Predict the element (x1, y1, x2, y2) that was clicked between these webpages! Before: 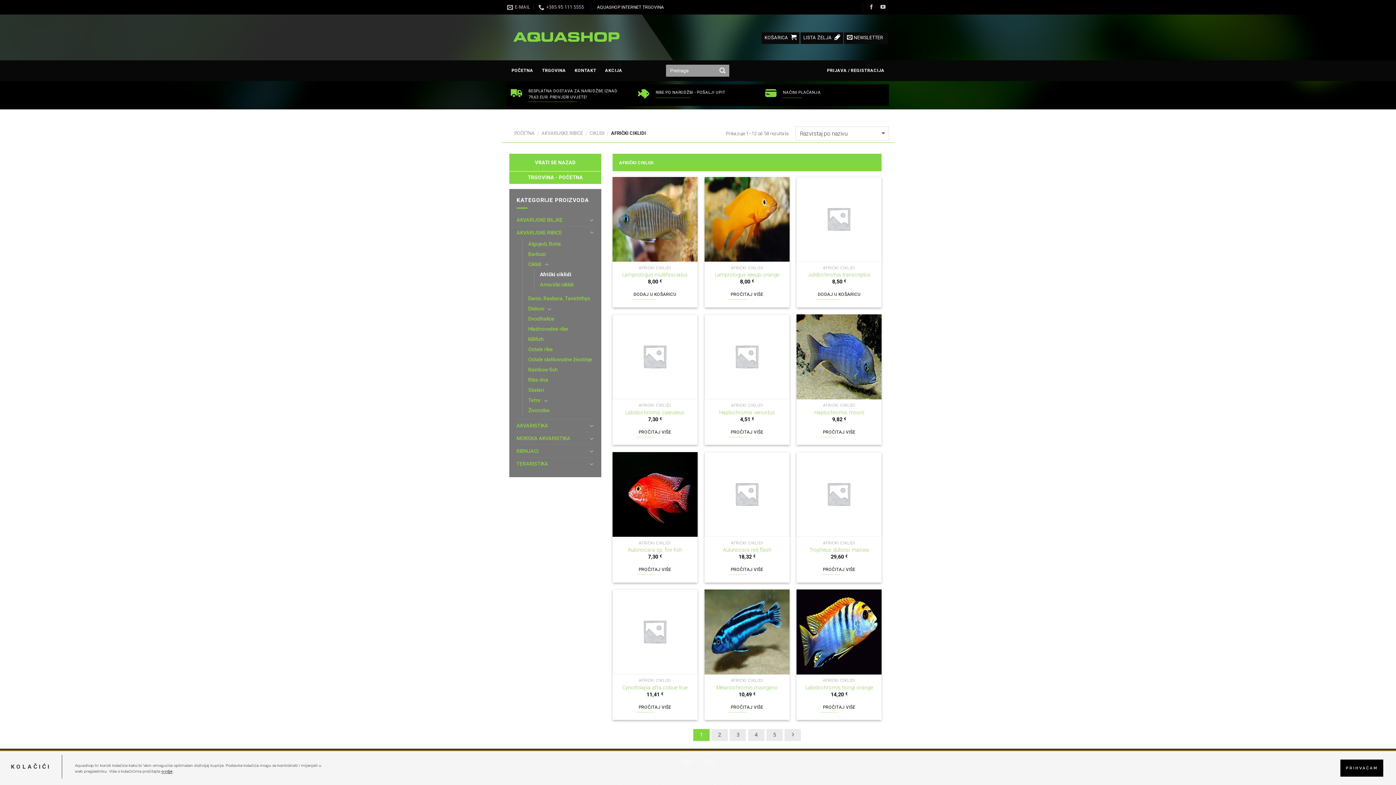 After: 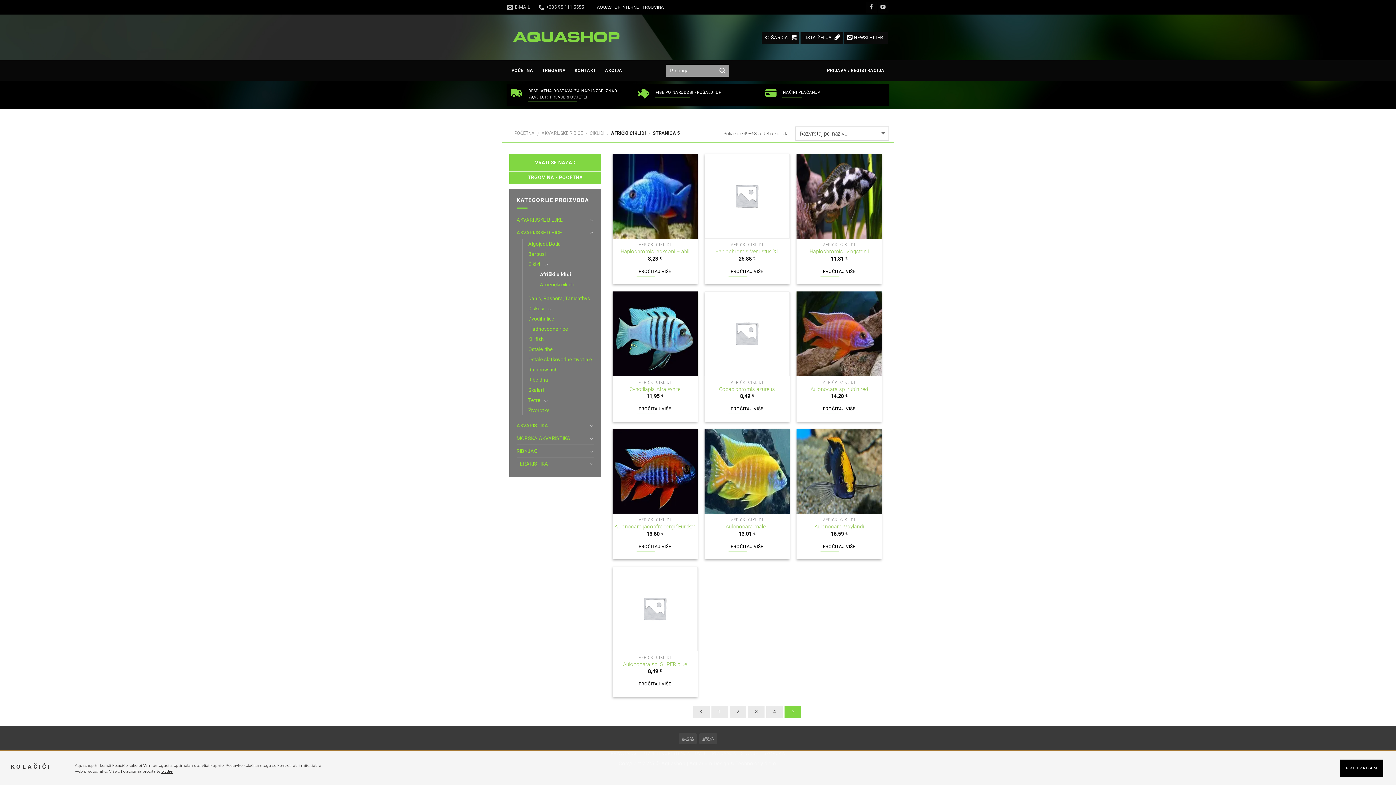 Action: bbox: (766, 729, 782, 741) label: 5